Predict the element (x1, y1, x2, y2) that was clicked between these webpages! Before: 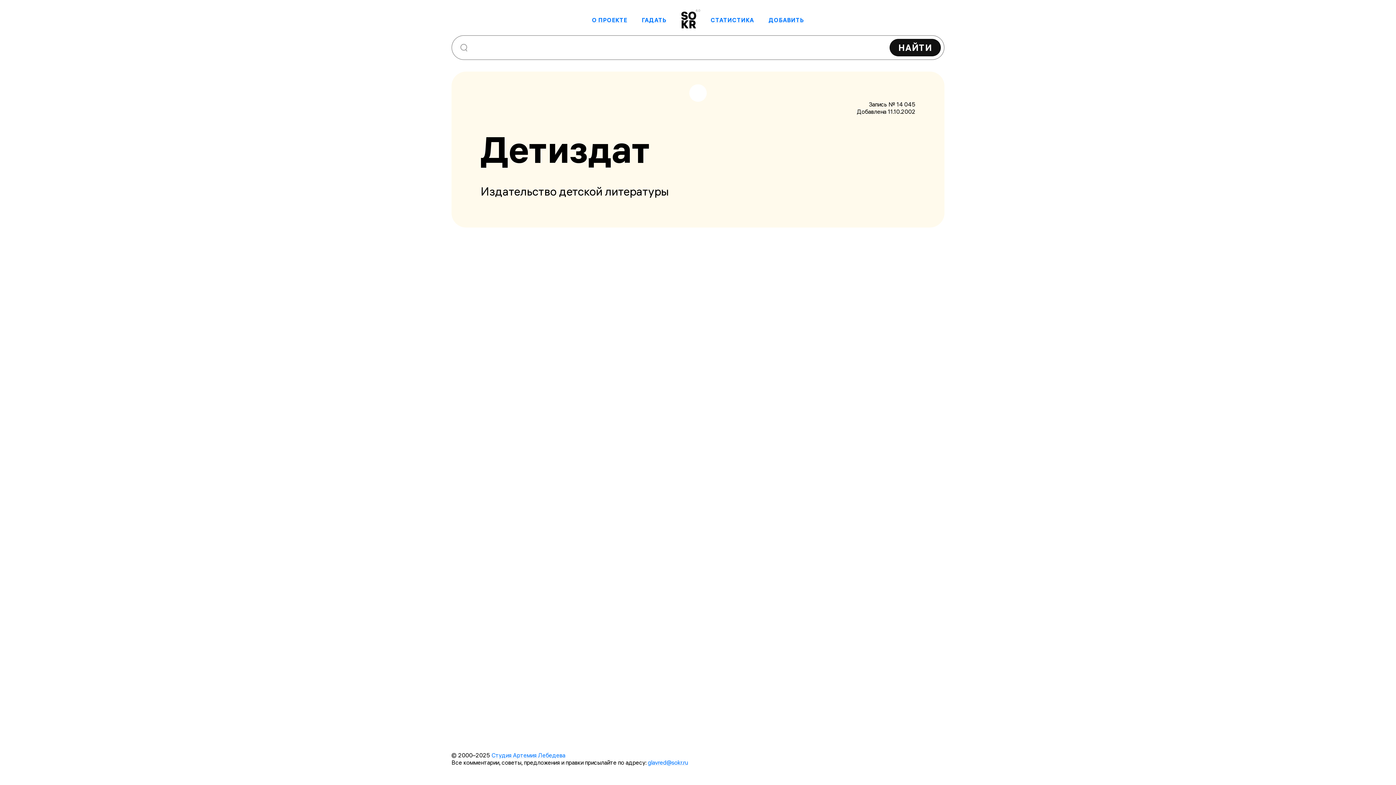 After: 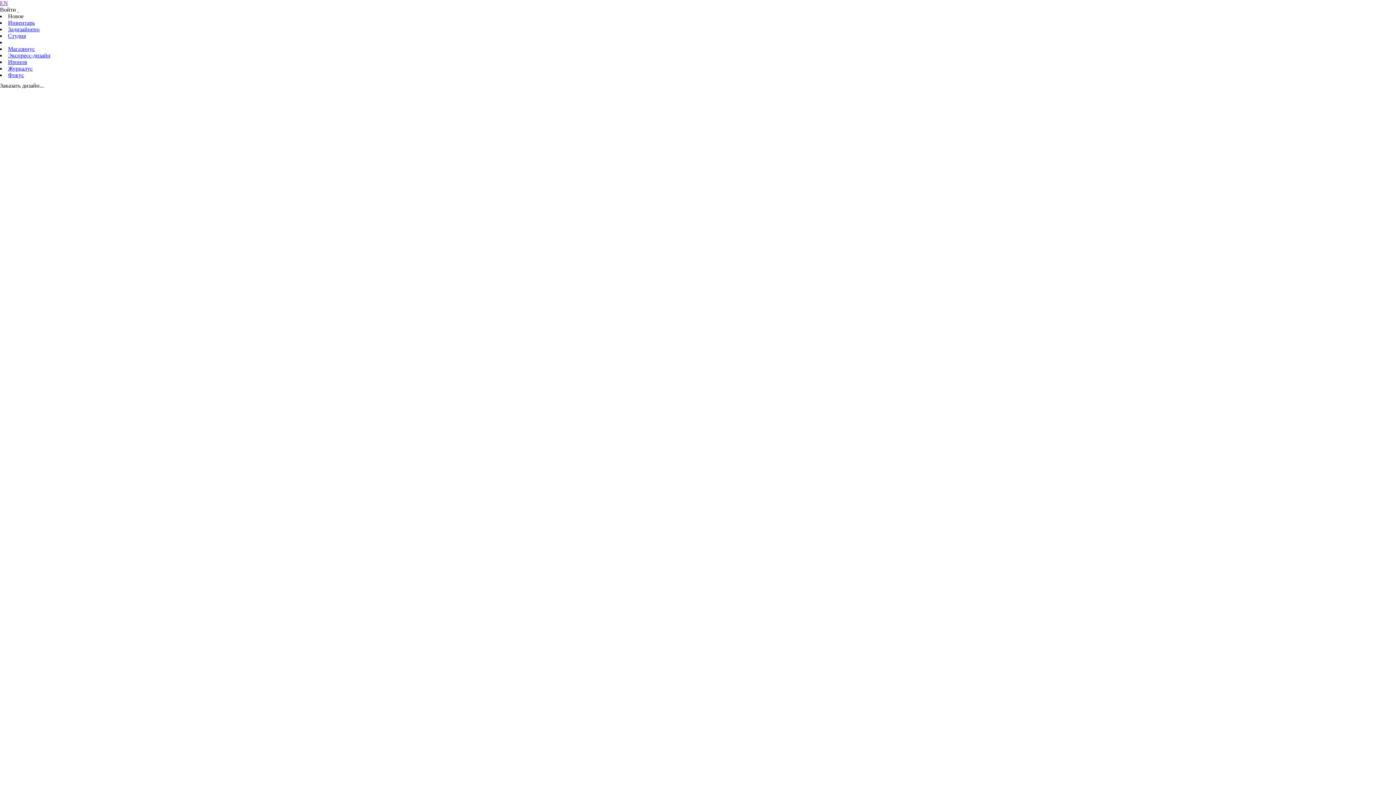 Action: bbox: (491, 752, 565, 759) label: Студия Артемия Лебедева